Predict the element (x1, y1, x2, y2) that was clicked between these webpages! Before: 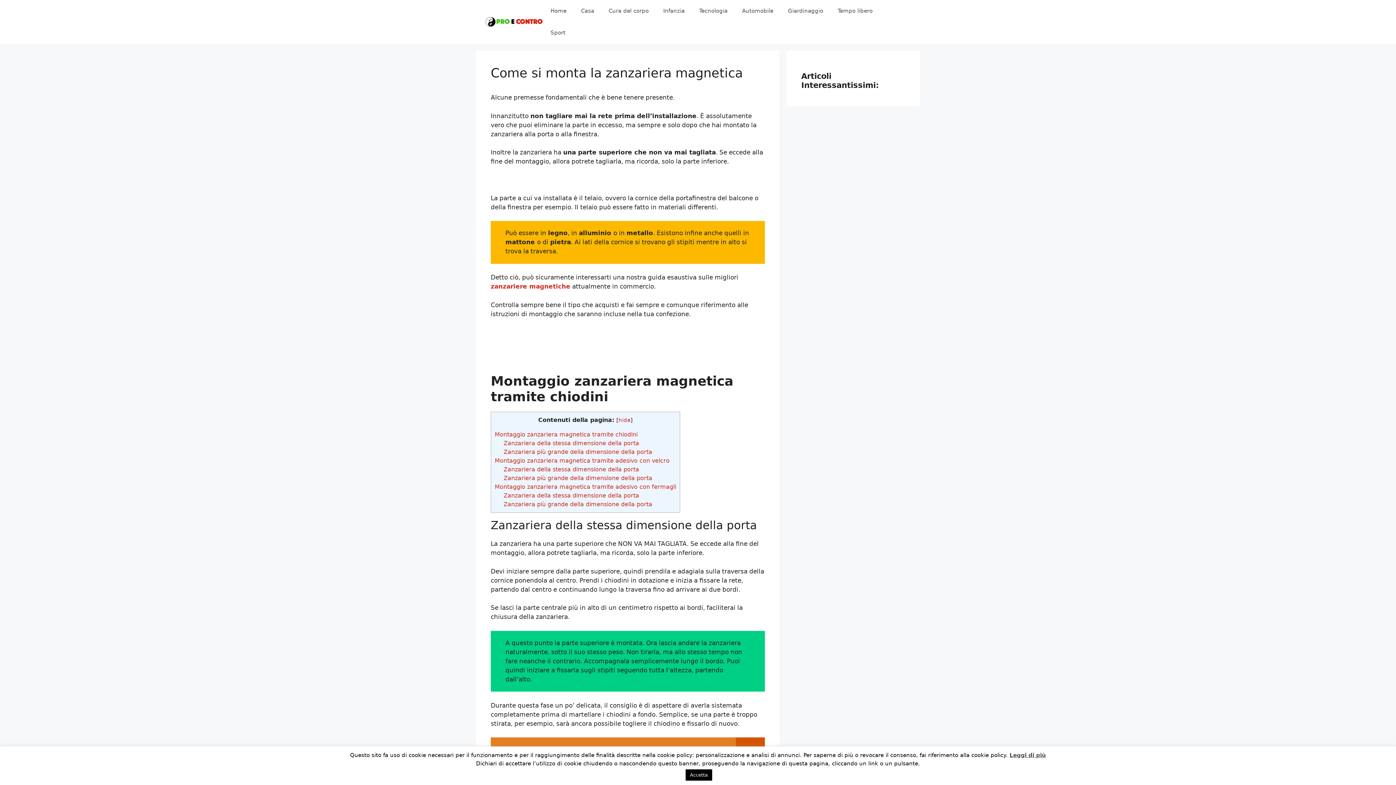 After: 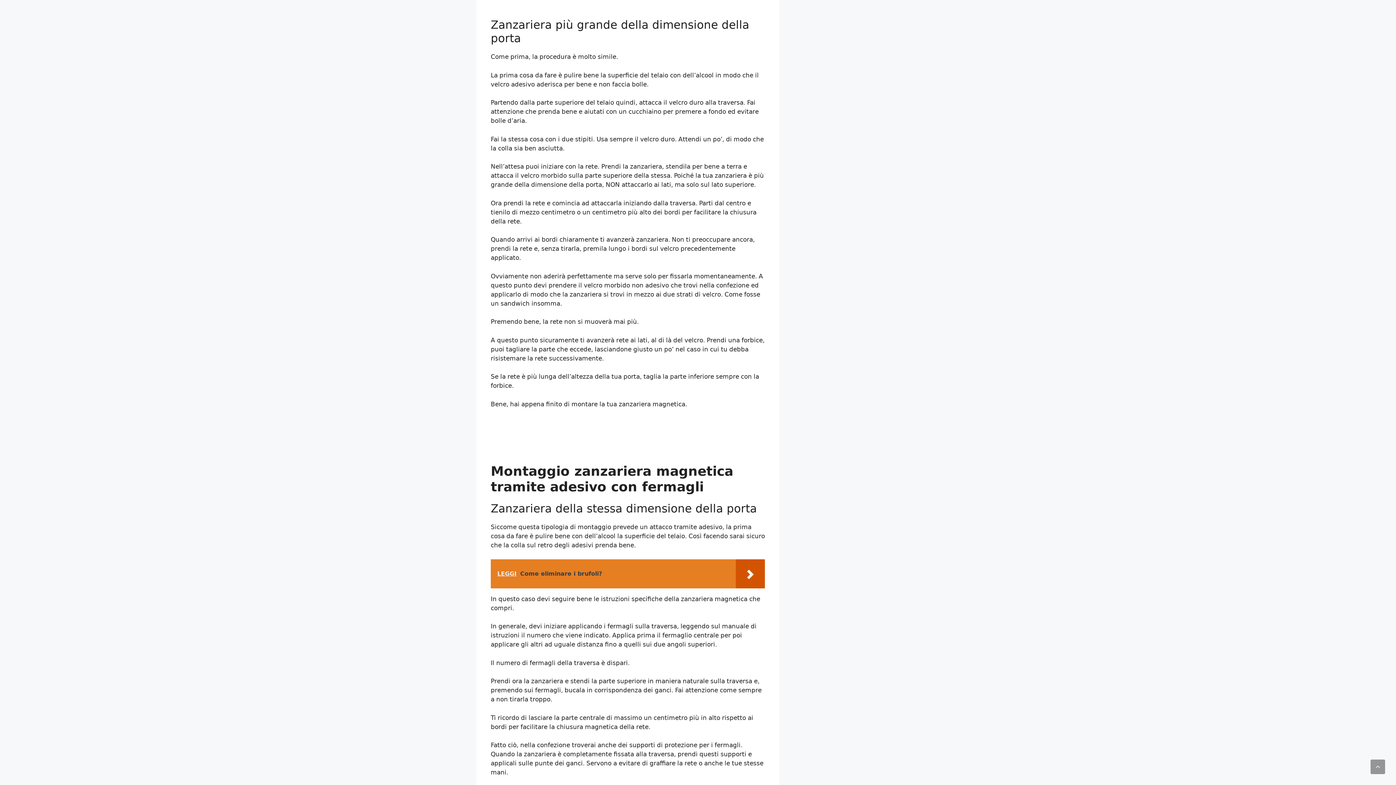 Action: label: Zanzariera più grande della dimensione della porta bbox: (503, 474, 652, 481)